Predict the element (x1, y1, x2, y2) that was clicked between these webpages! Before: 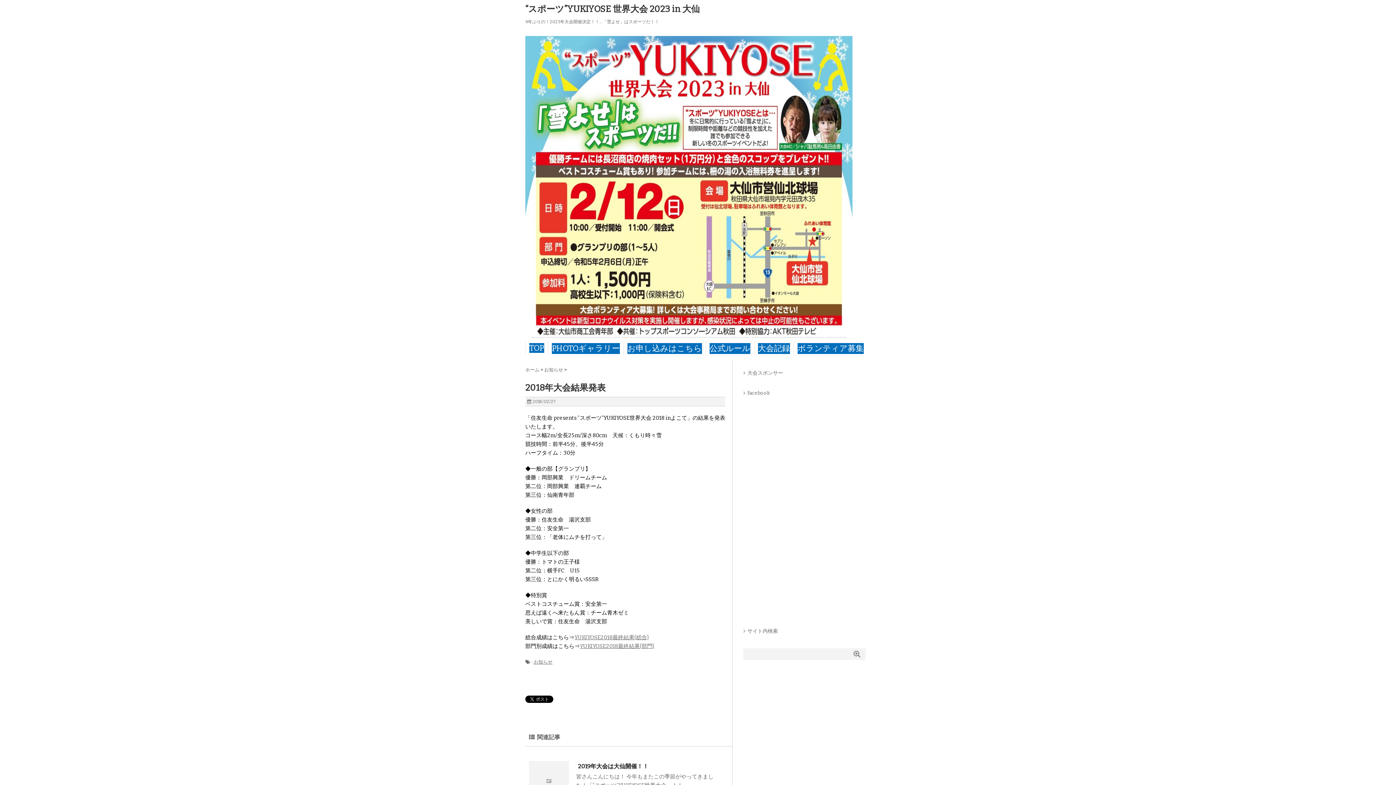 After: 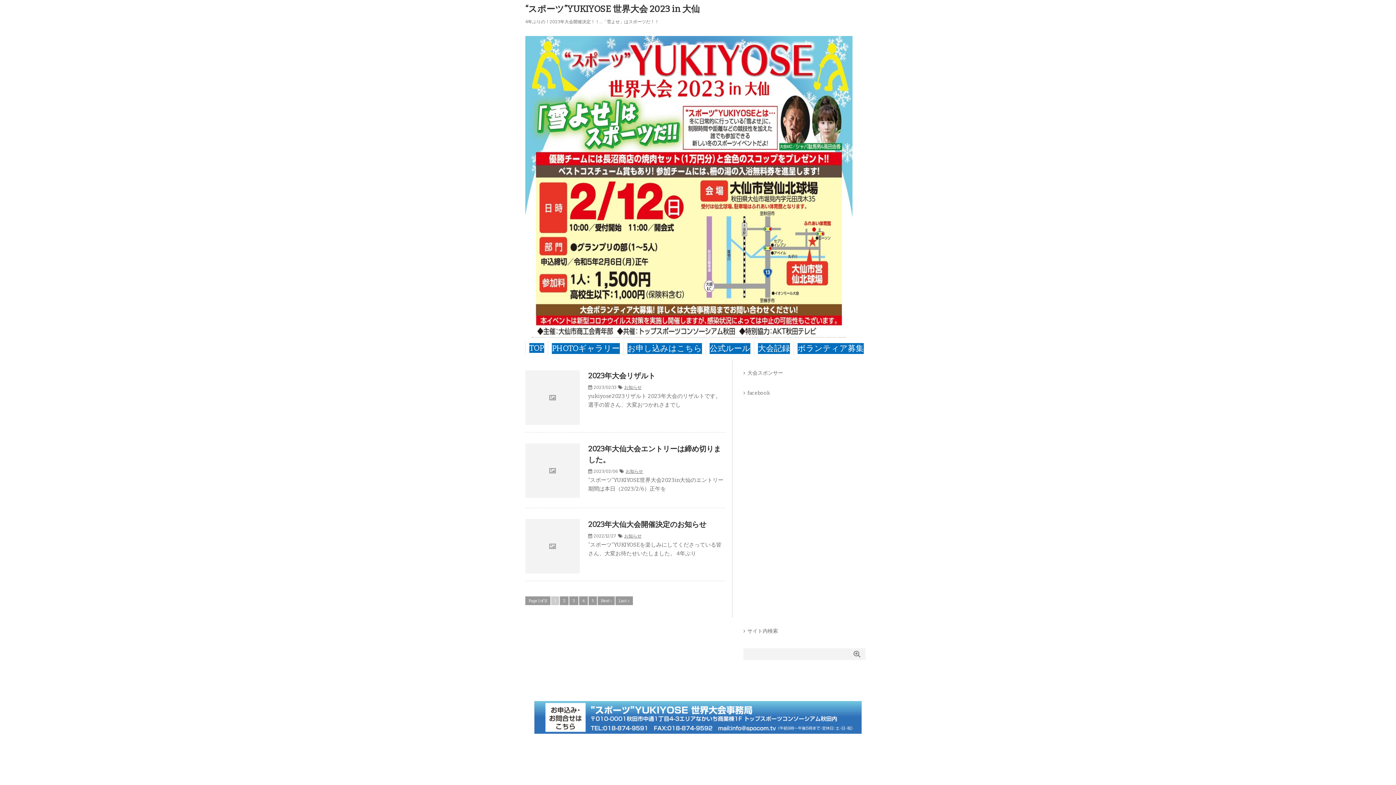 Action: bbox: (529, 343, 544, 353) label: TOP